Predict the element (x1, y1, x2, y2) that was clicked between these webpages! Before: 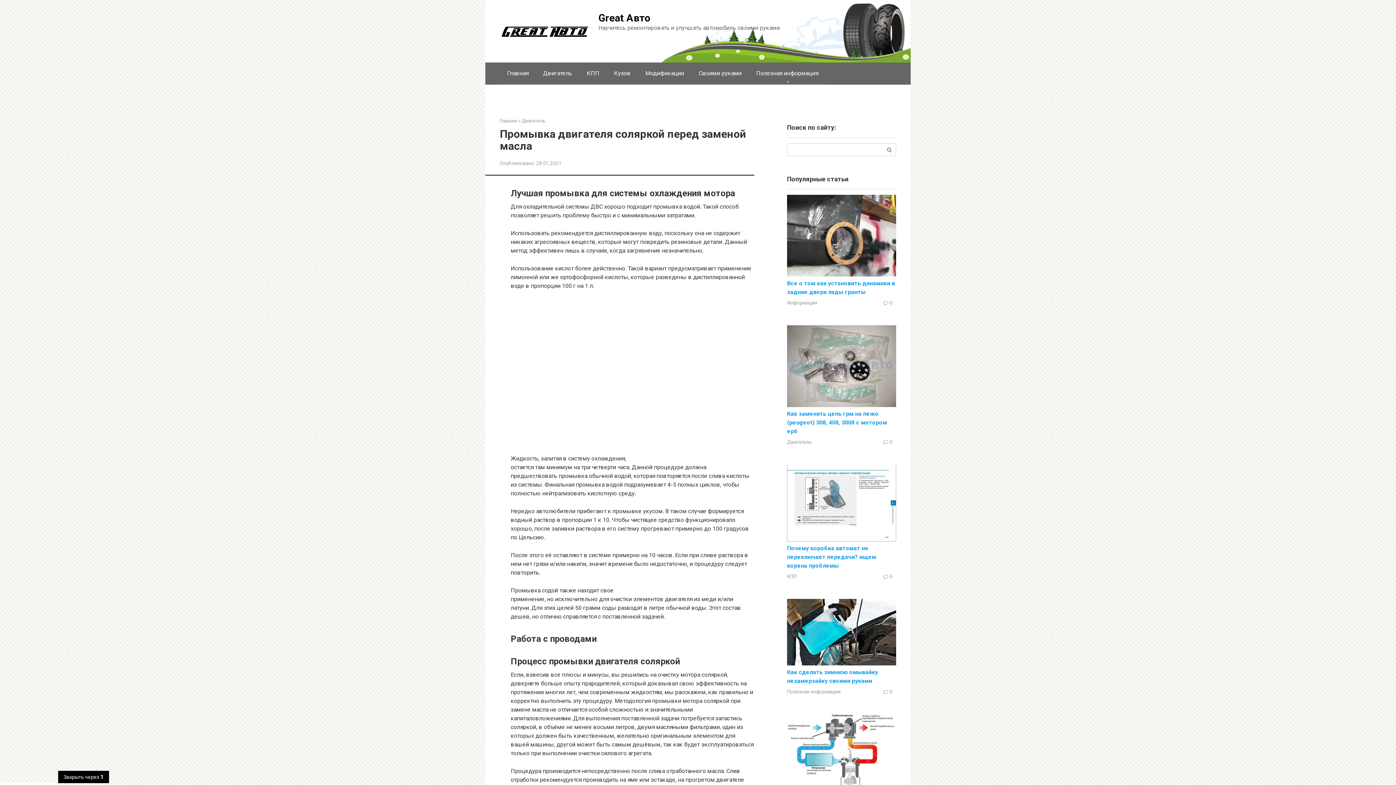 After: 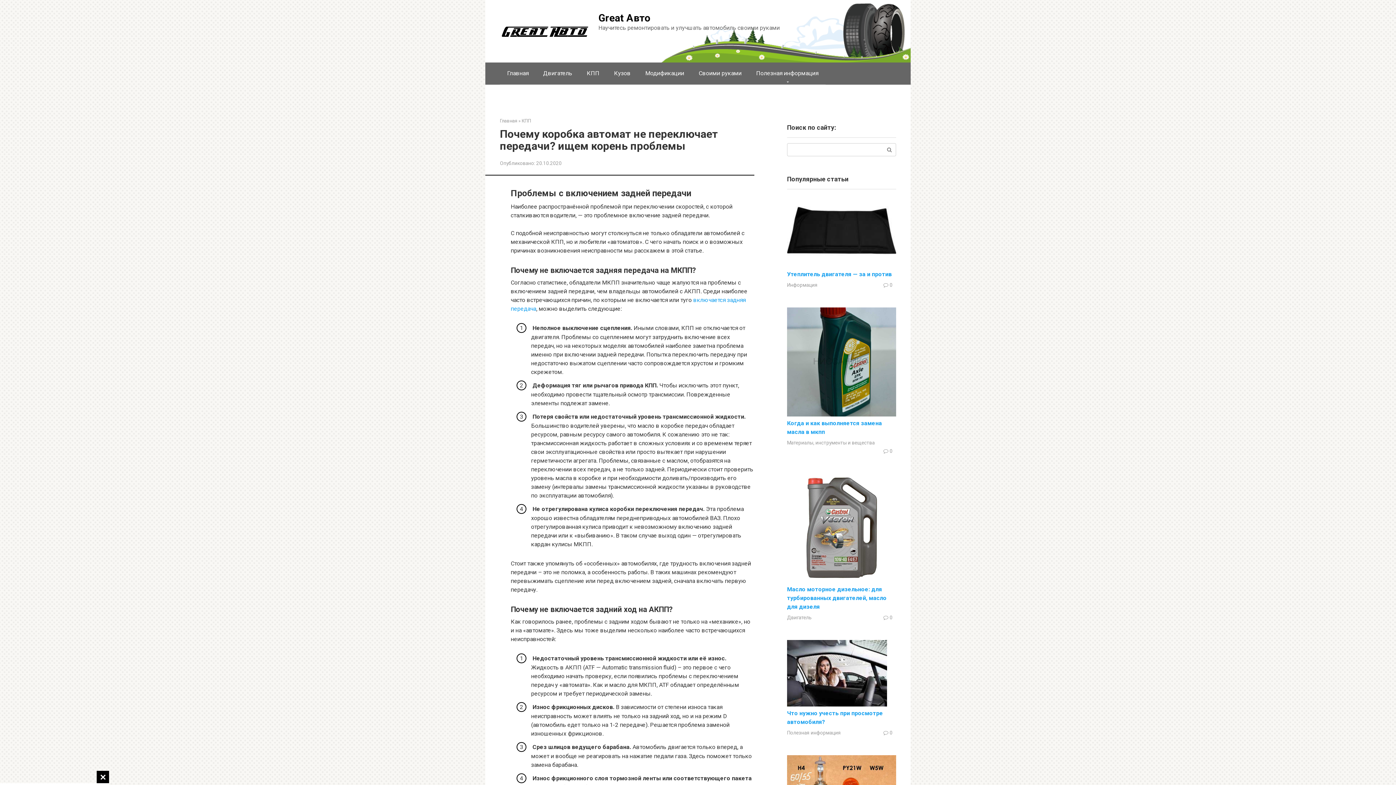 Action: bbox: (787, 544, 876, 569) label: Почему коробка автомат не переключает передачи? ищем корень проблемы